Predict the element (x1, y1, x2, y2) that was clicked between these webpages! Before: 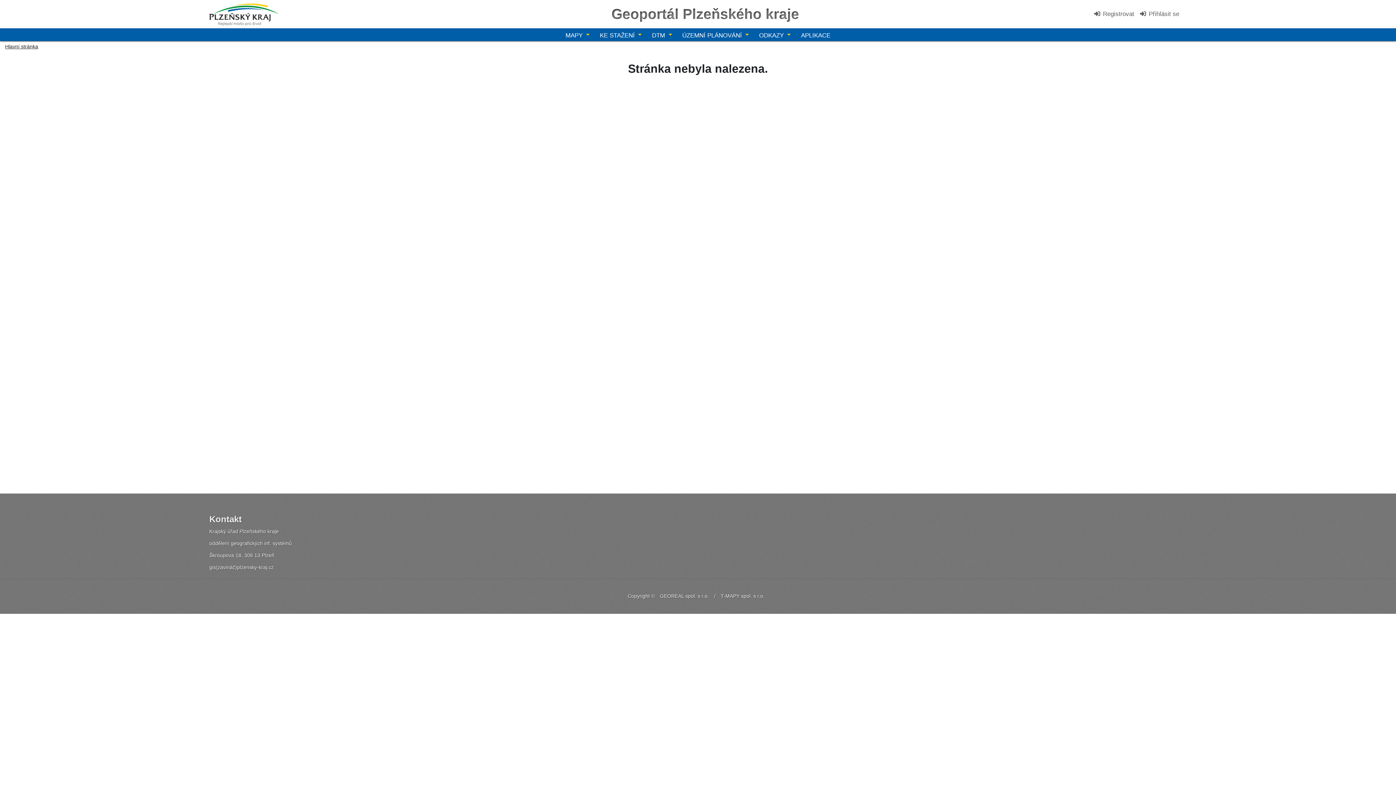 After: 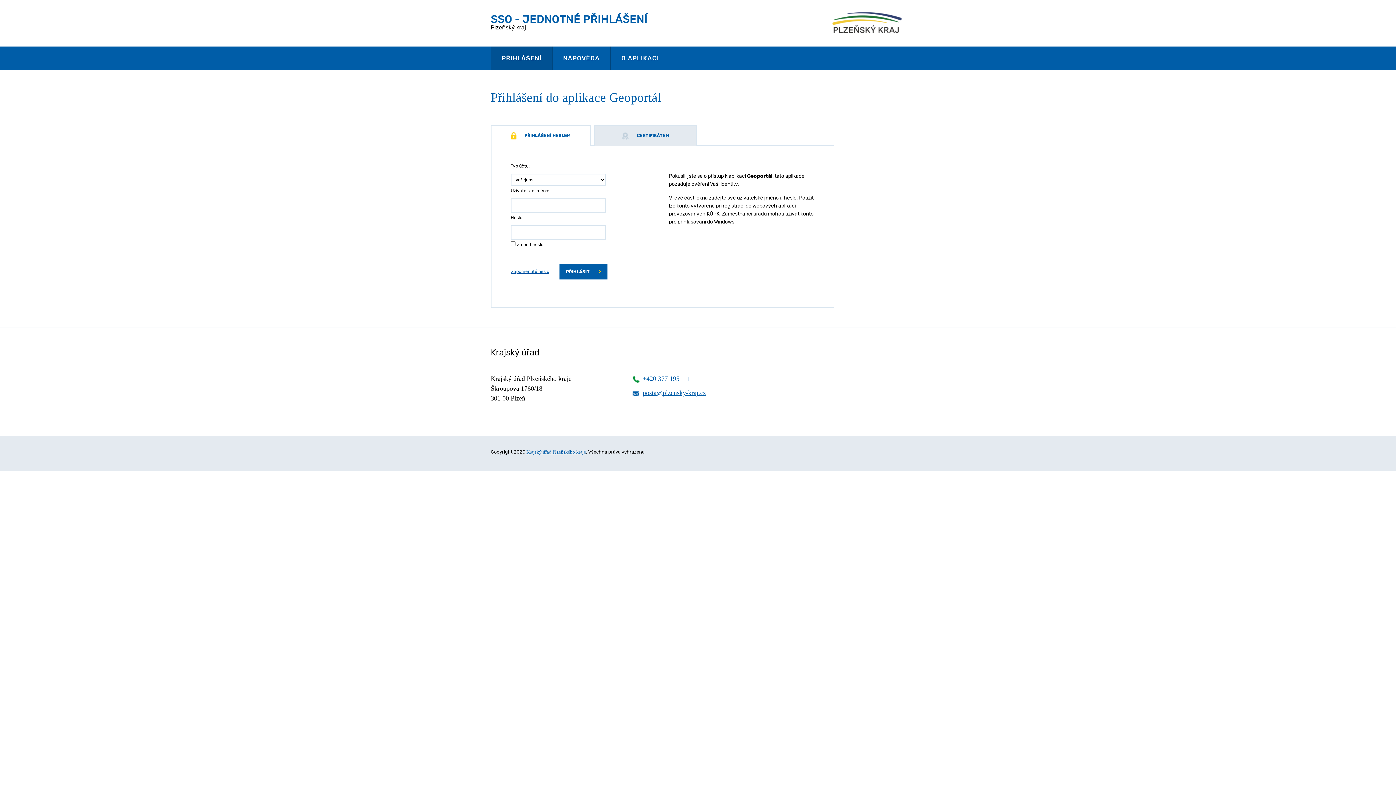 Action: label:  Přihlásit se bbox: (1134, 9, 1179, 18)